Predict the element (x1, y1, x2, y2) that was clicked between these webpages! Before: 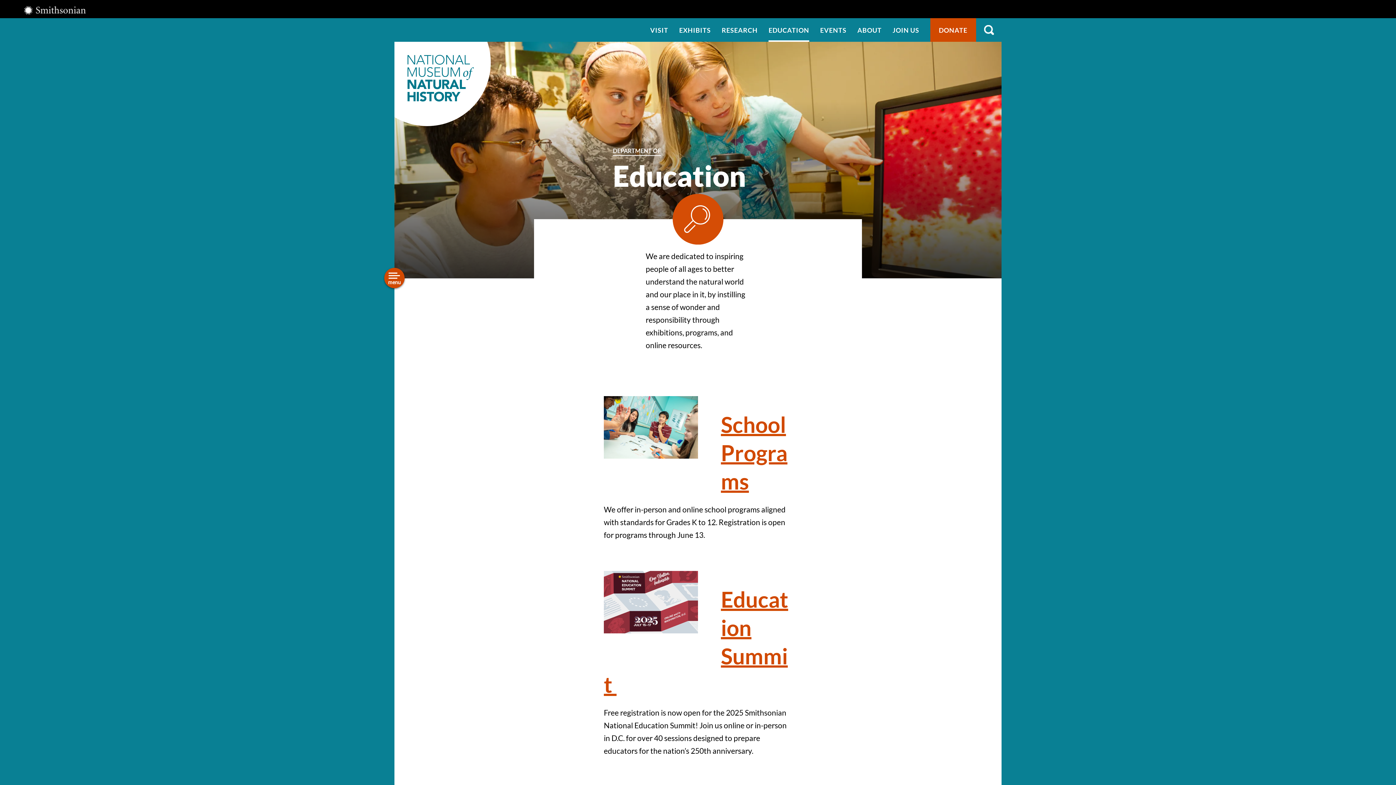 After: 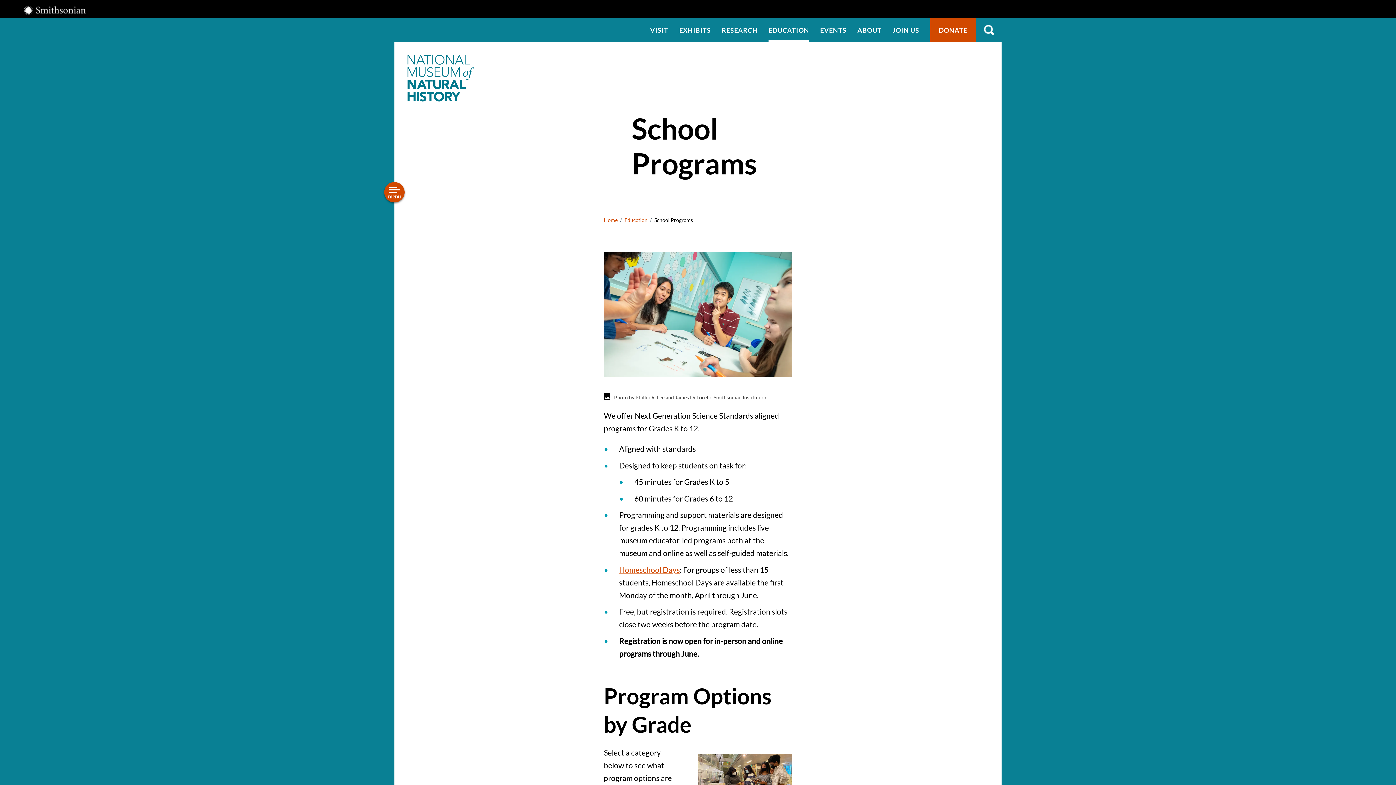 Action: bbox: (721, 411, 787, 494) label: School Programs